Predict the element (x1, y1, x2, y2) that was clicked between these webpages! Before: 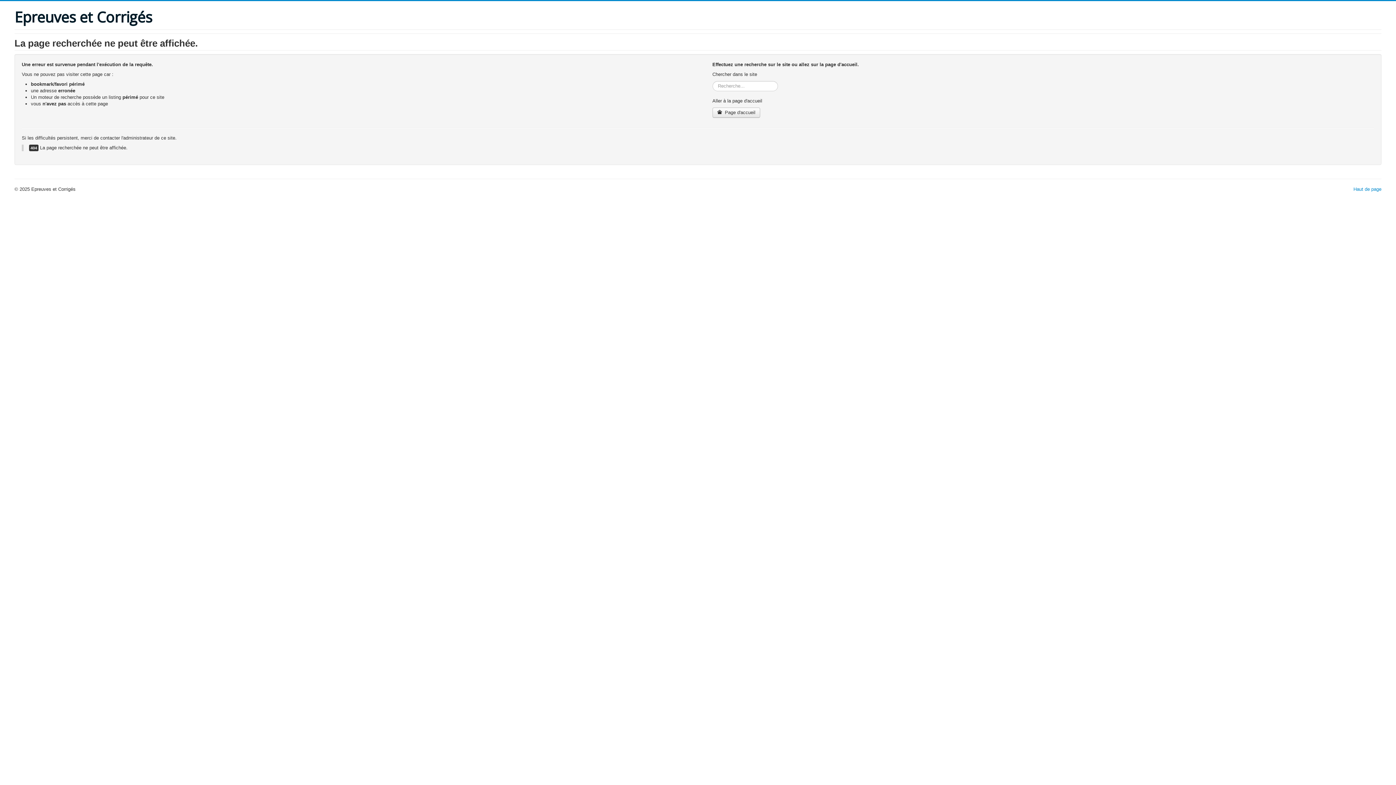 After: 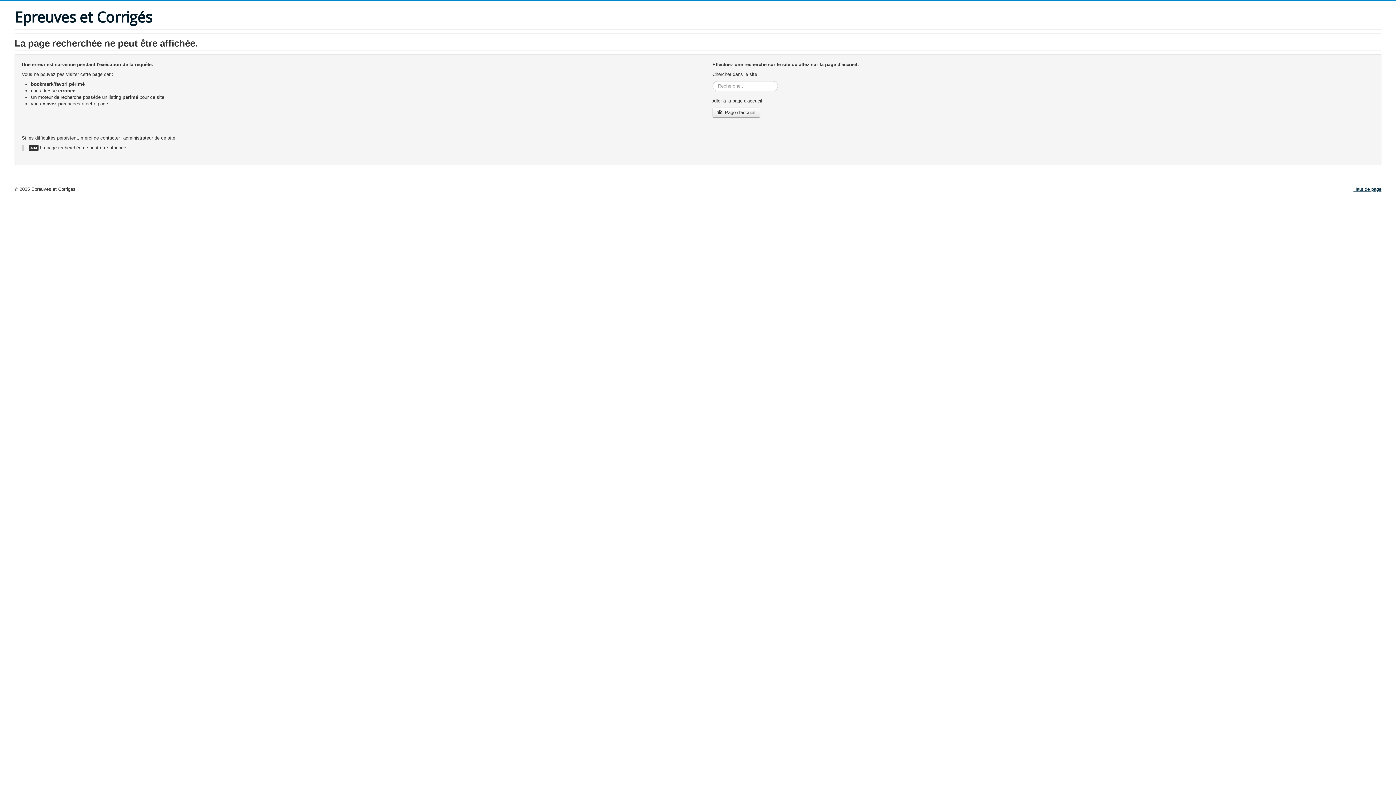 Action: bbox: (1353, 186, 1381, 192) label: Haut de page